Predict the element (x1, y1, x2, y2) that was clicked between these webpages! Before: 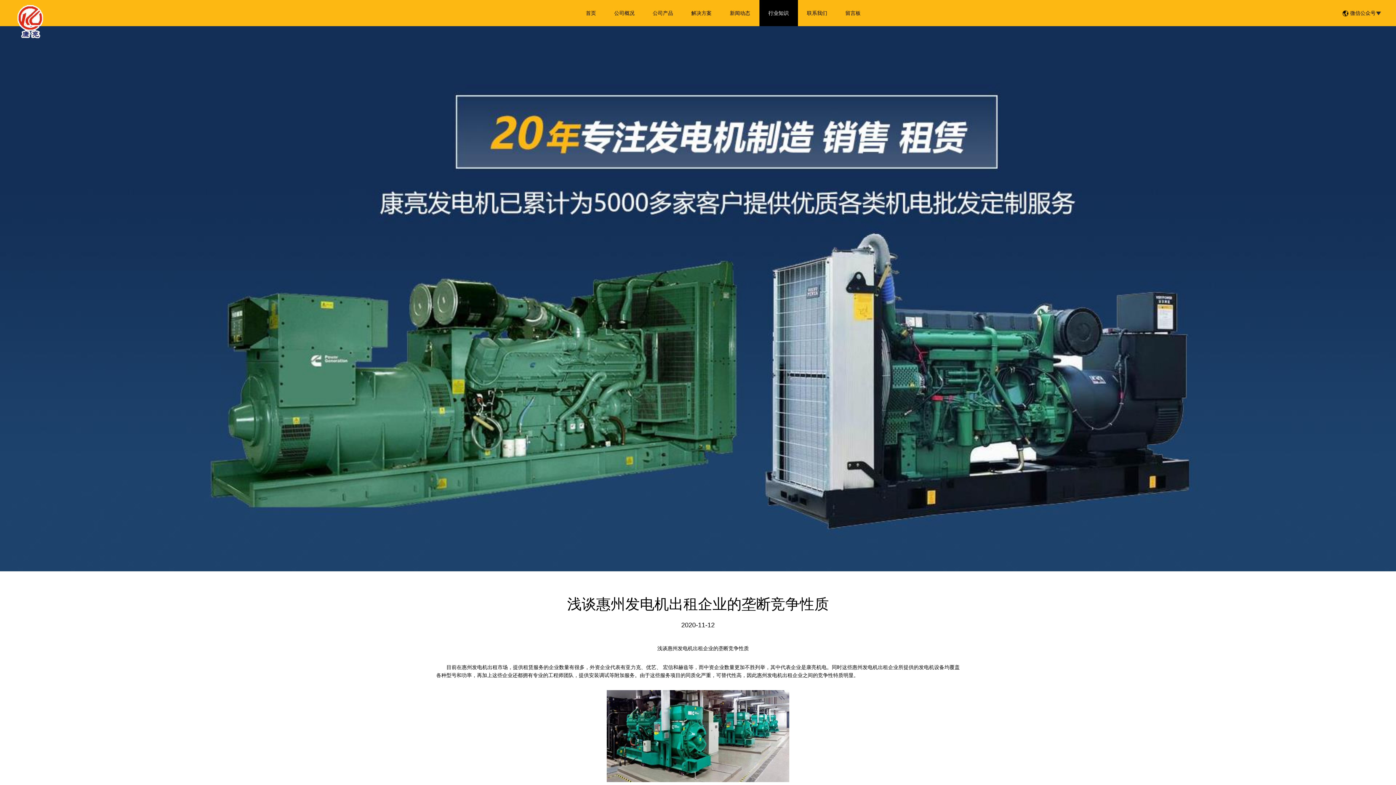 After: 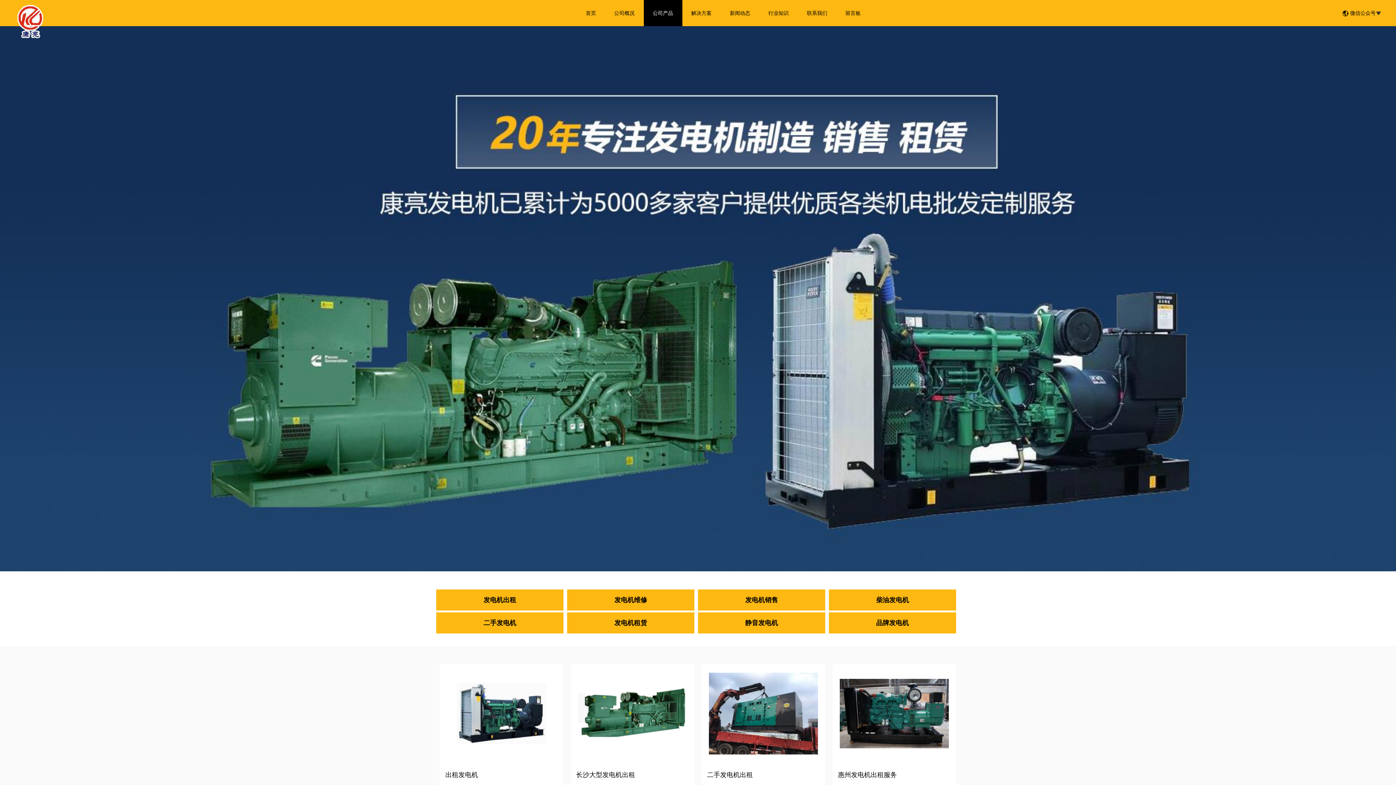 Action: bbox: (643, 0, 682, 26) label: 公司产品